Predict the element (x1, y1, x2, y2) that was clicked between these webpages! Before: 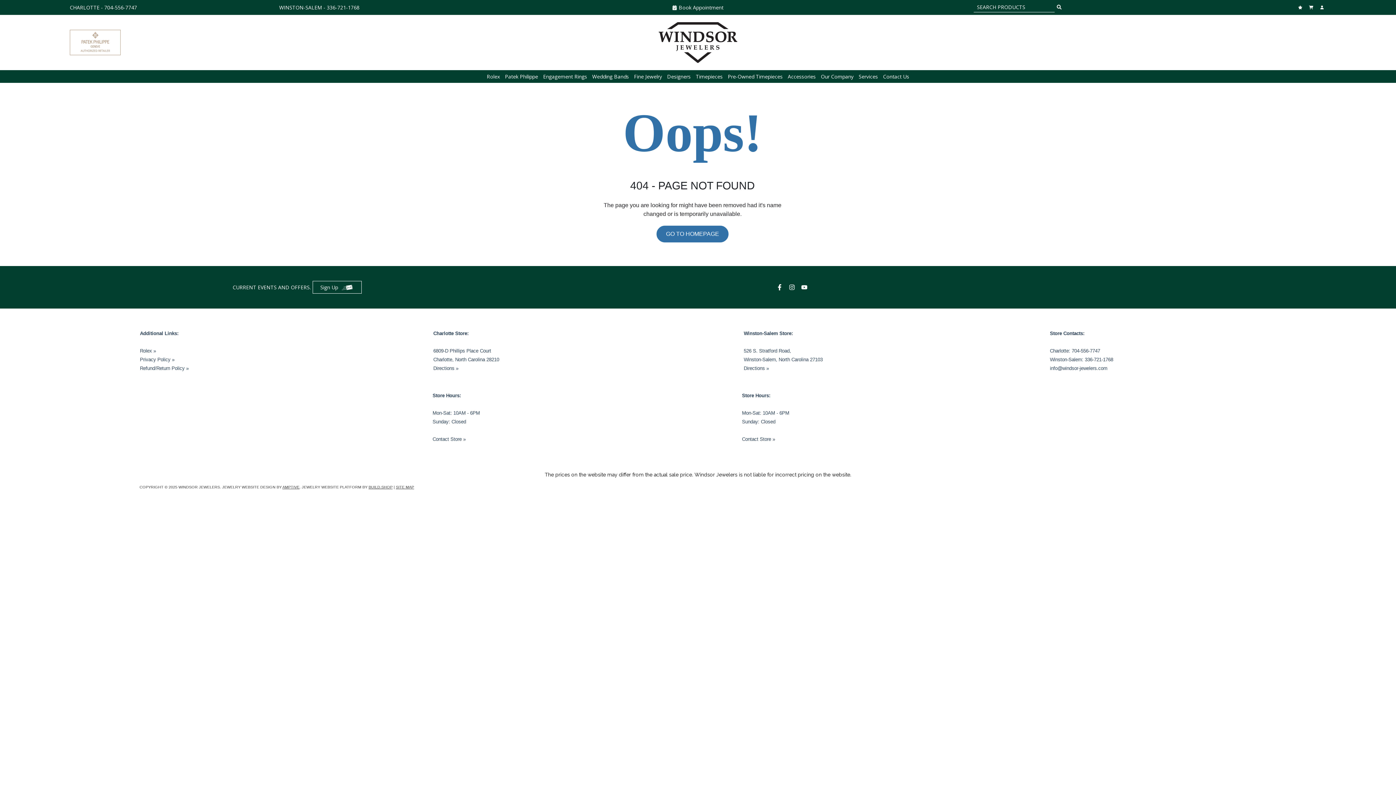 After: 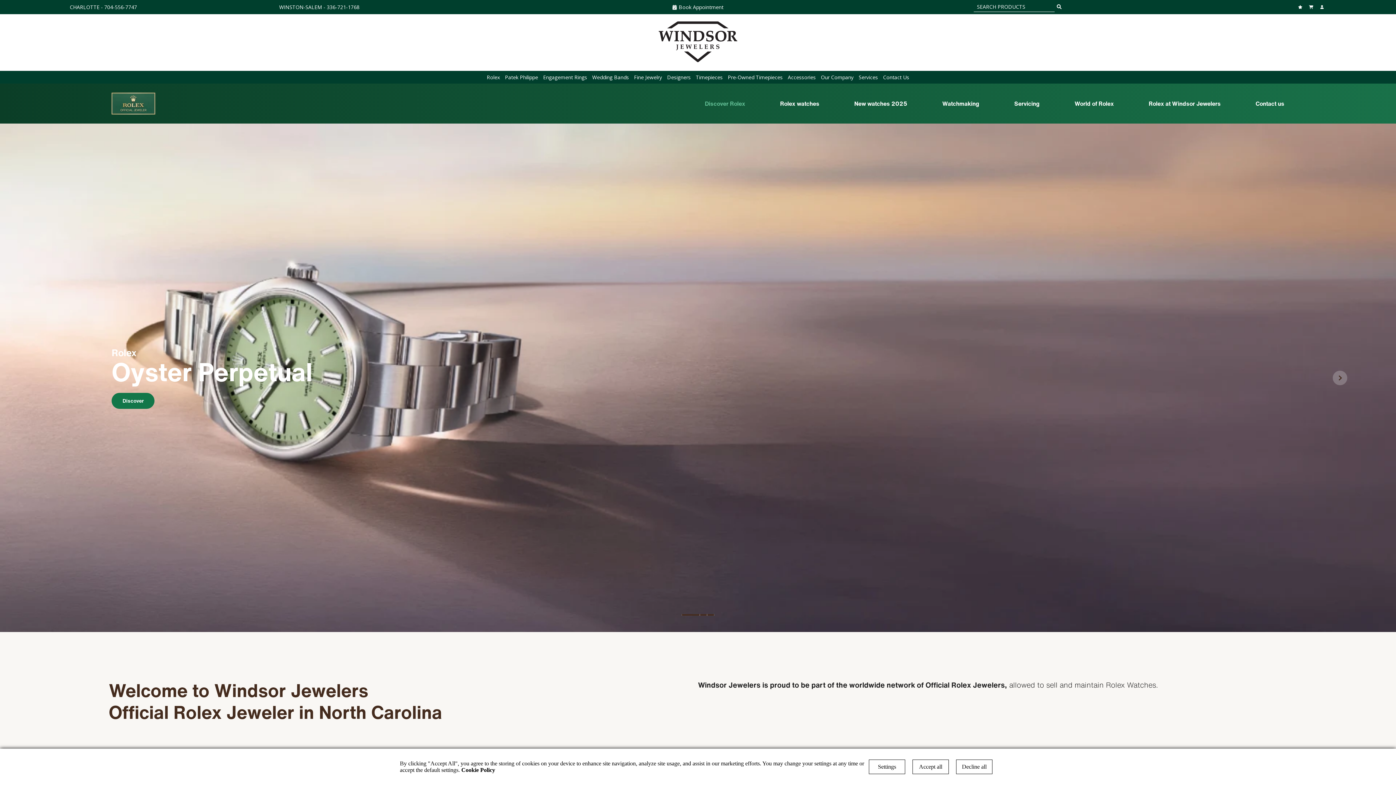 Action: bbox: (1272, 29, 1326, 55)